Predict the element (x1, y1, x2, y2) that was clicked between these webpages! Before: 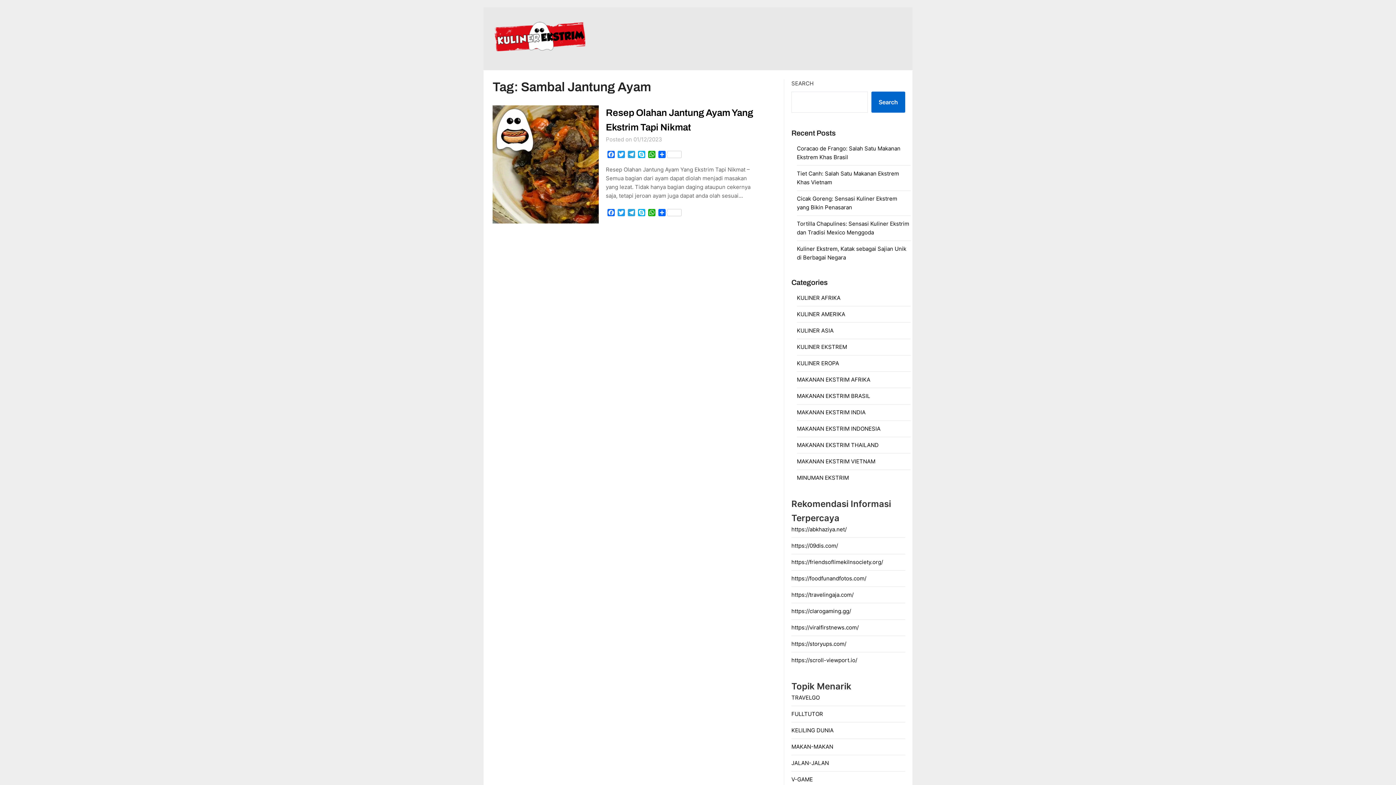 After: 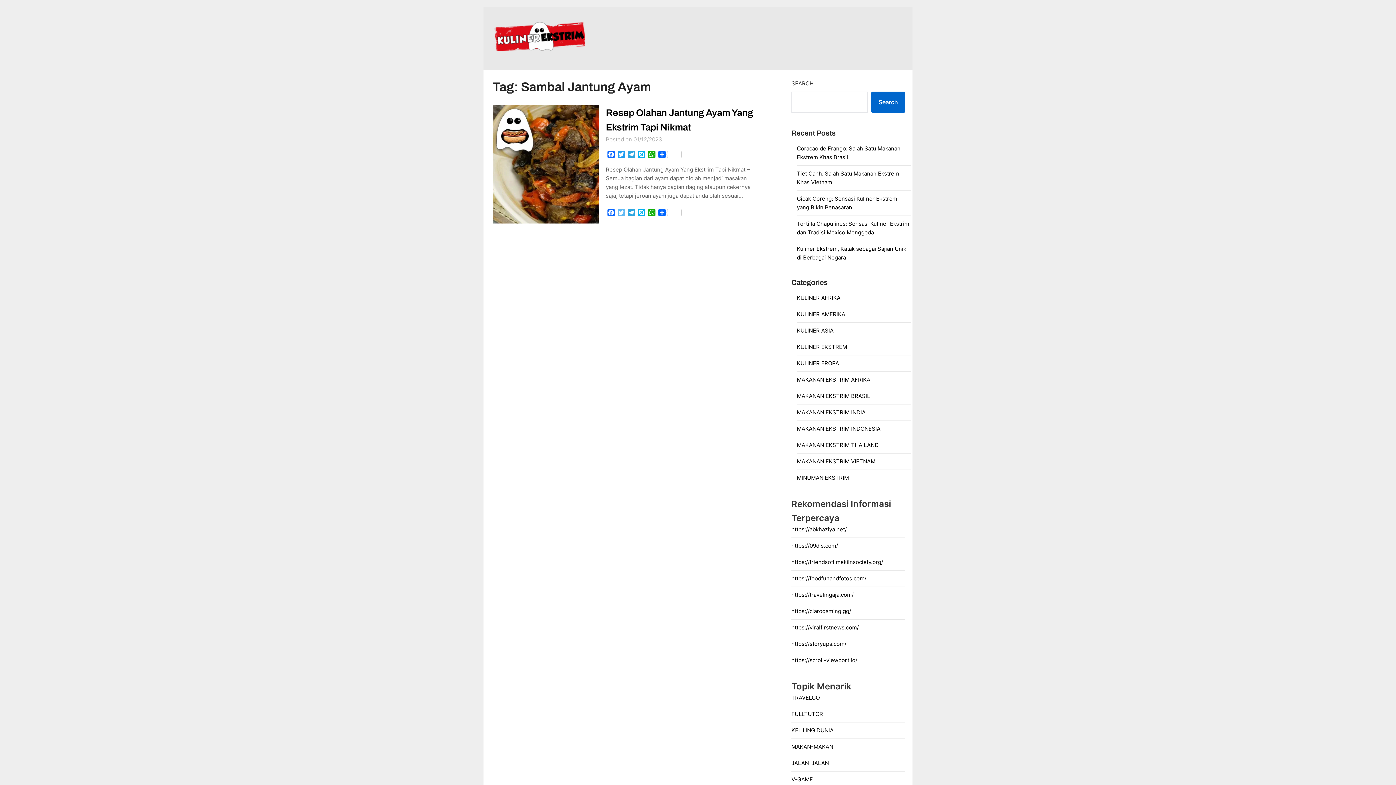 Action: label: Twitter bbox: (616, 209, 626, 217)